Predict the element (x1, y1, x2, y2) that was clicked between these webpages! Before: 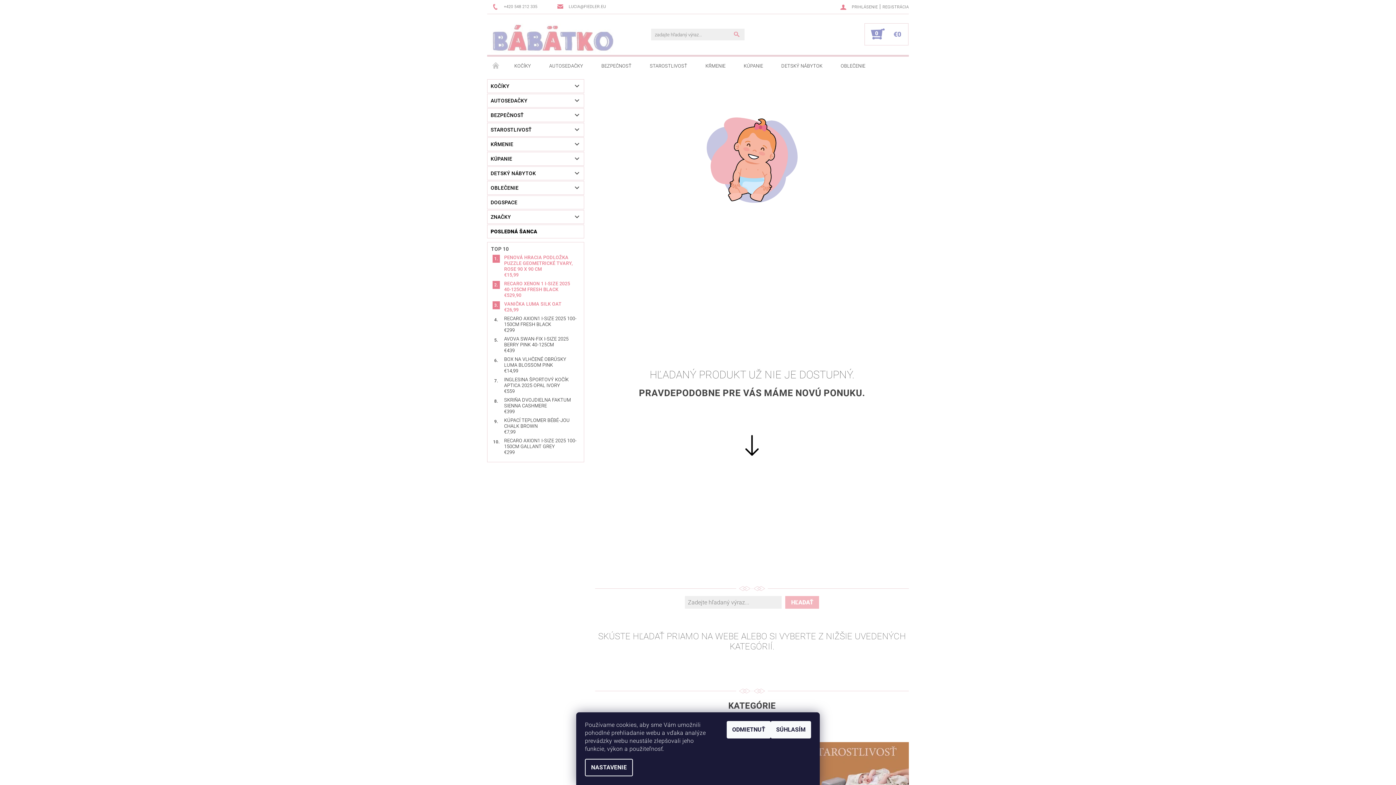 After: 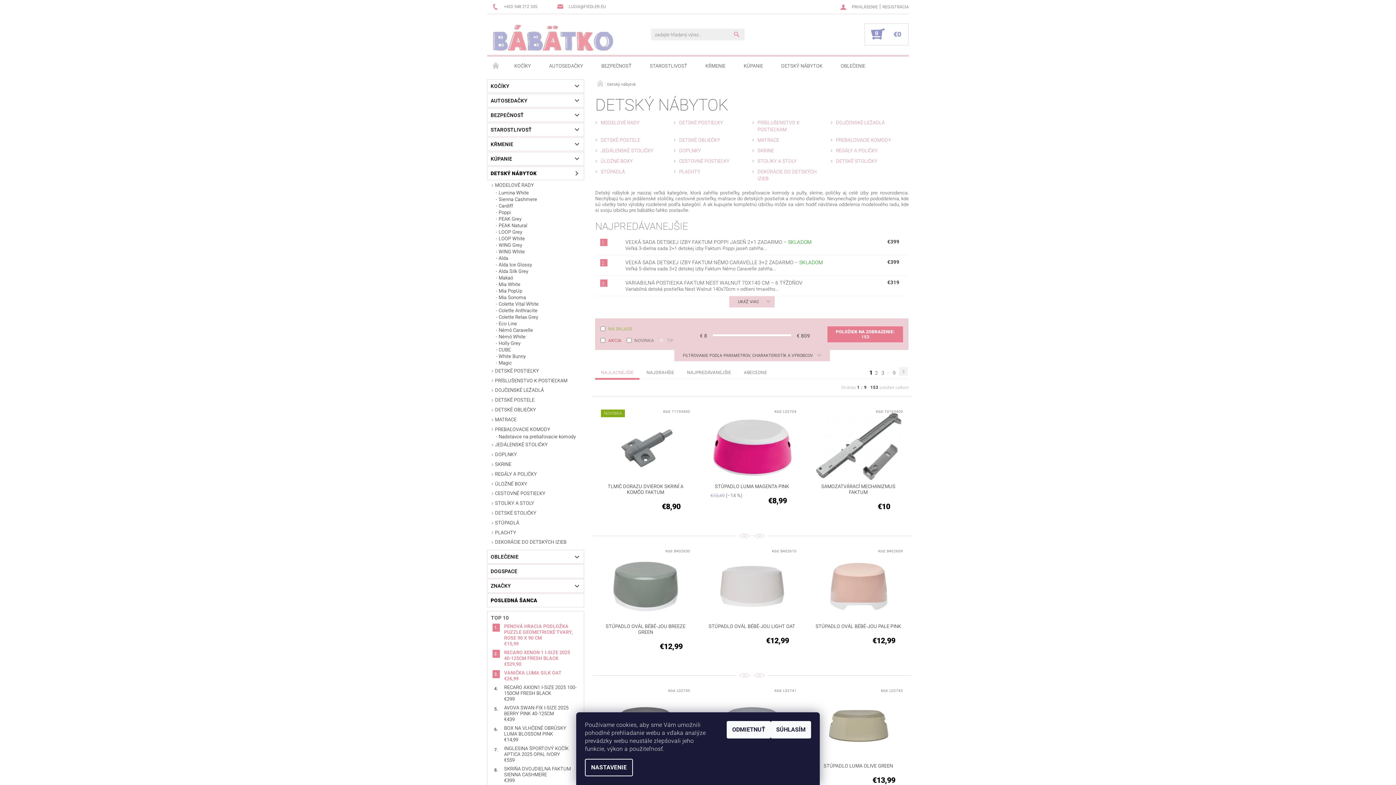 Action: label: DETSKÝ NÁBYTOK bbox: (487, 166, 569, 180)